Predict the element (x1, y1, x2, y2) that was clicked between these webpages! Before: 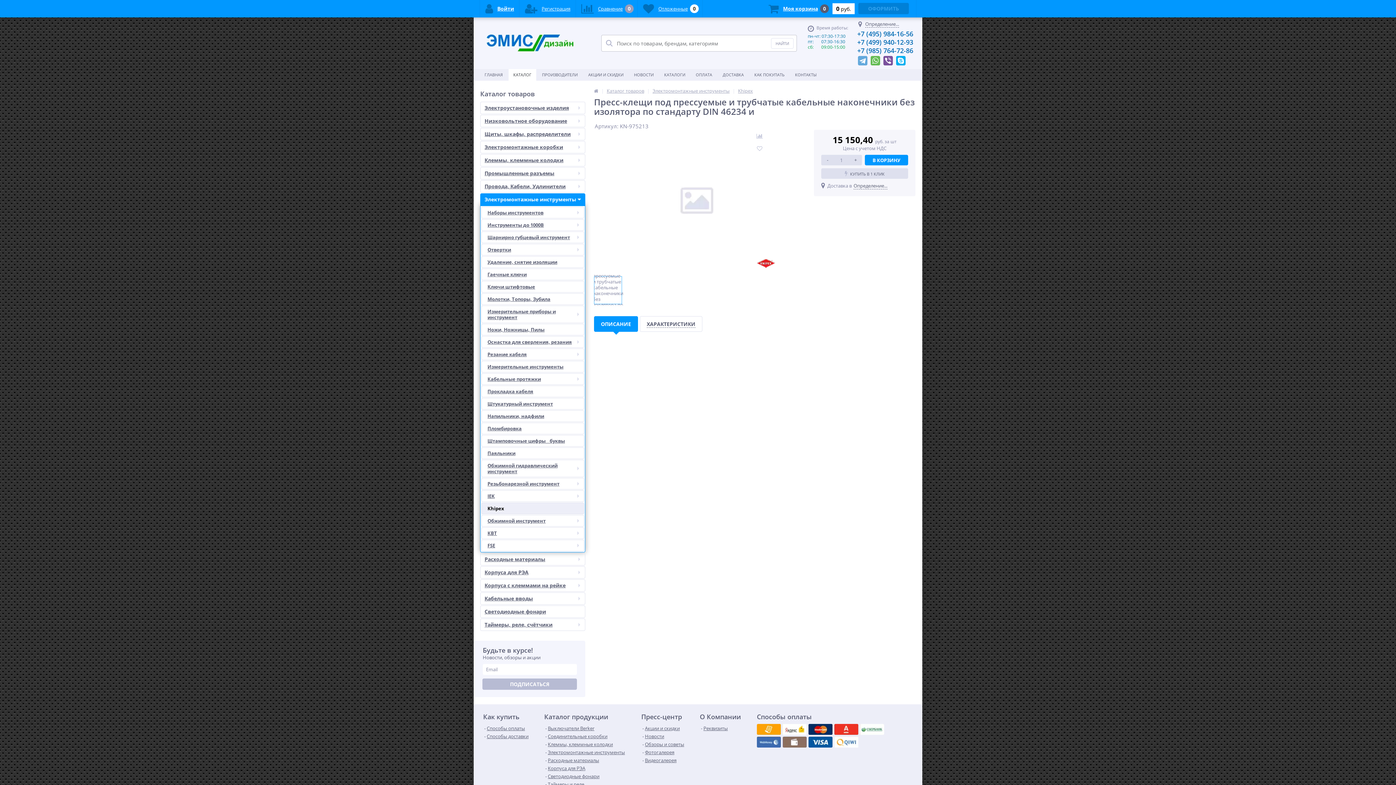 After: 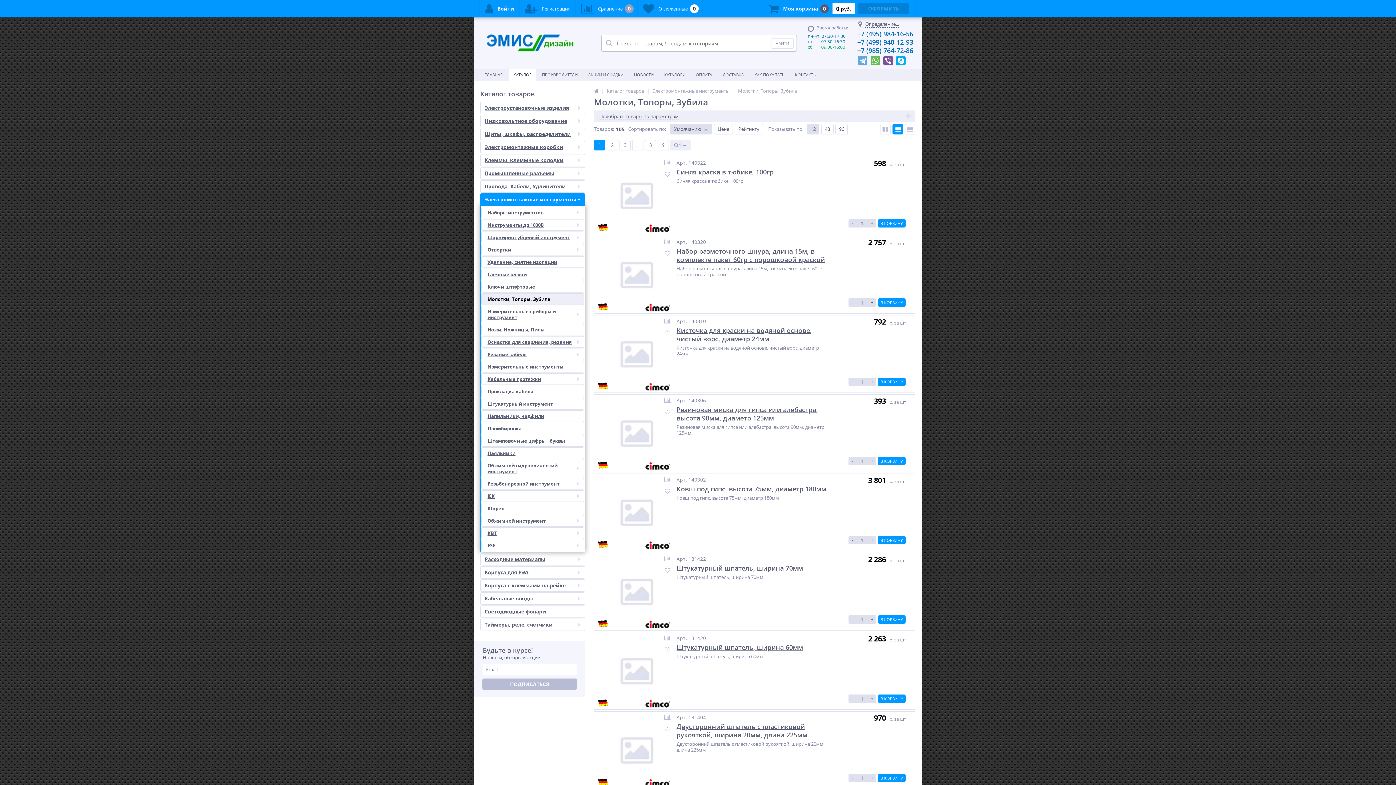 Action: label: Молотки, Топоры, Зубила bbox: (481, 293, 584, 305)